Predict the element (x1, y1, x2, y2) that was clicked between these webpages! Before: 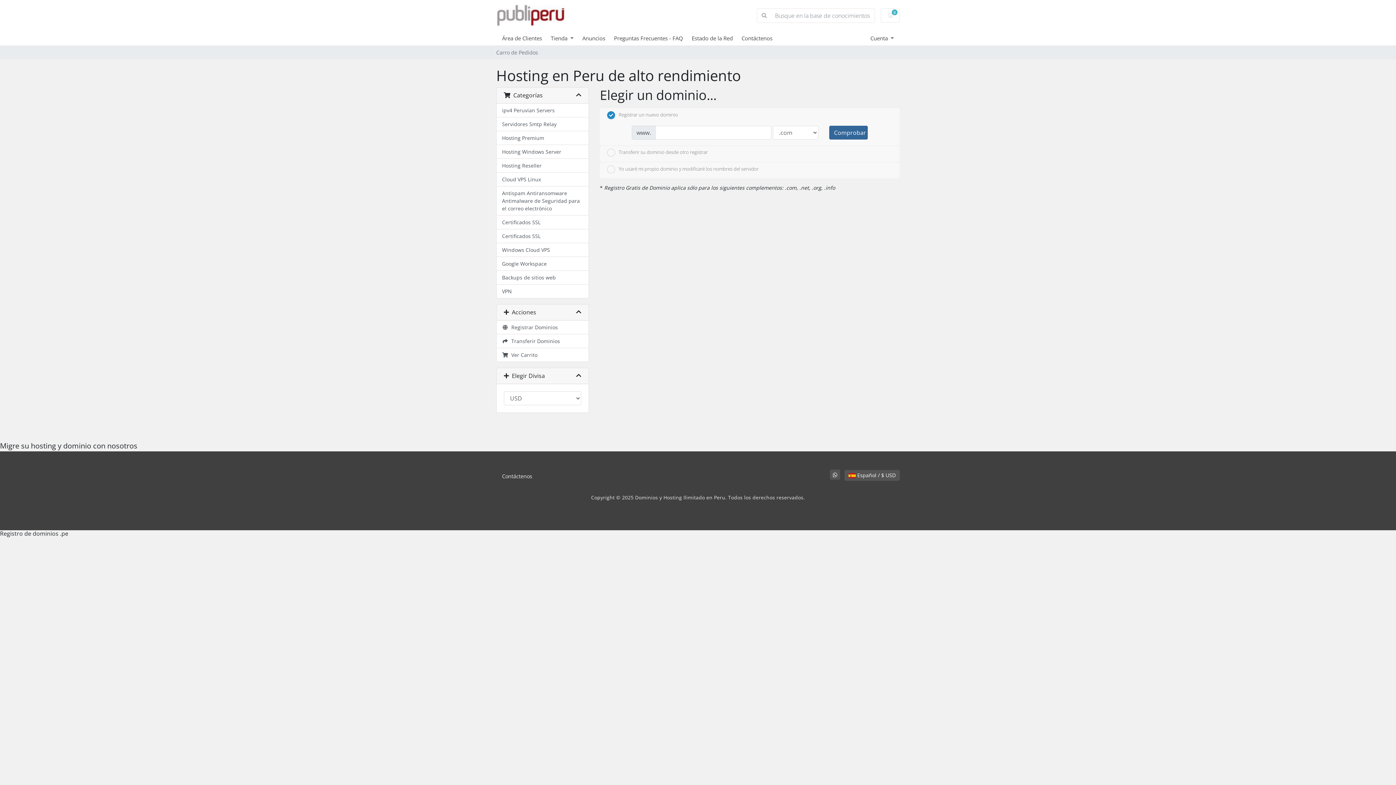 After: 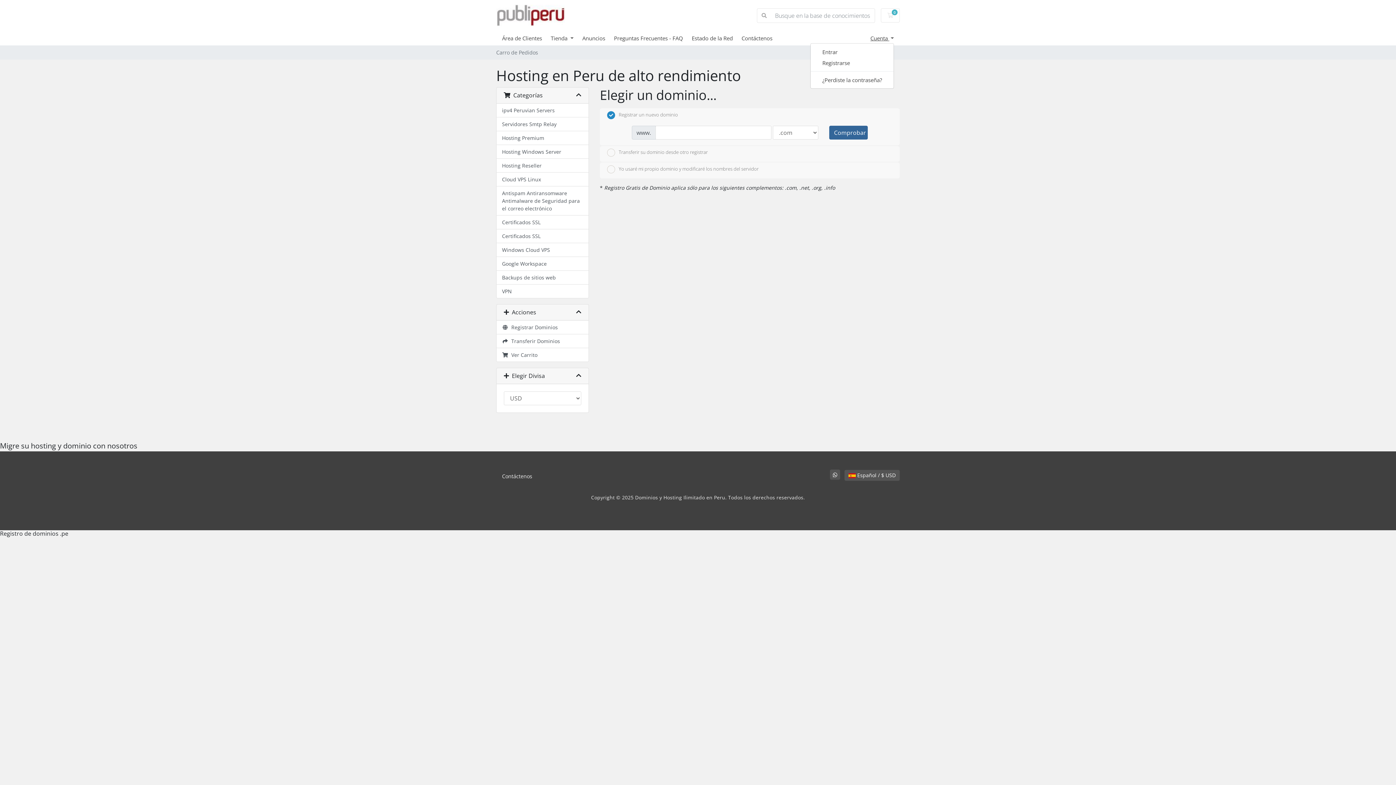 Action: bbox: (870, 34, 894, 41) label: Cuenta 